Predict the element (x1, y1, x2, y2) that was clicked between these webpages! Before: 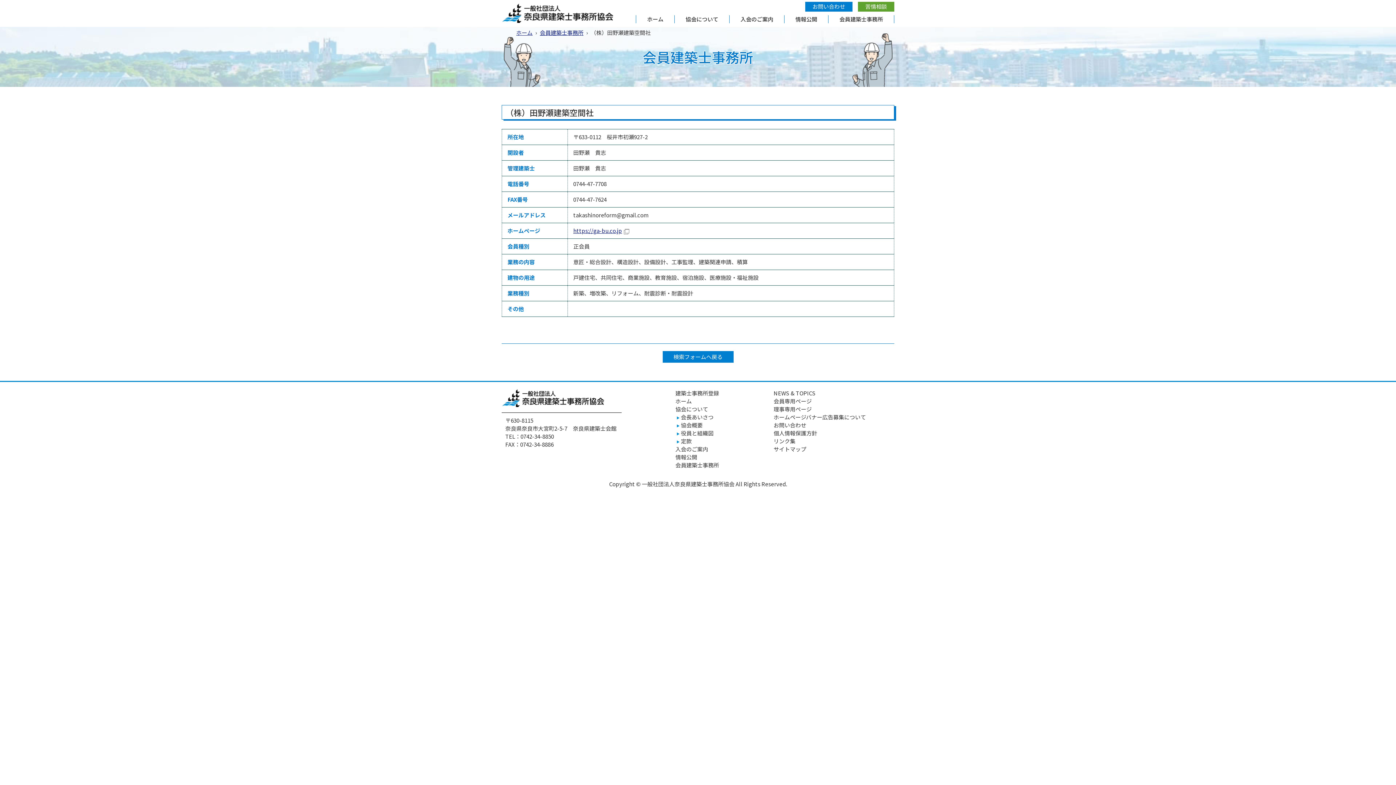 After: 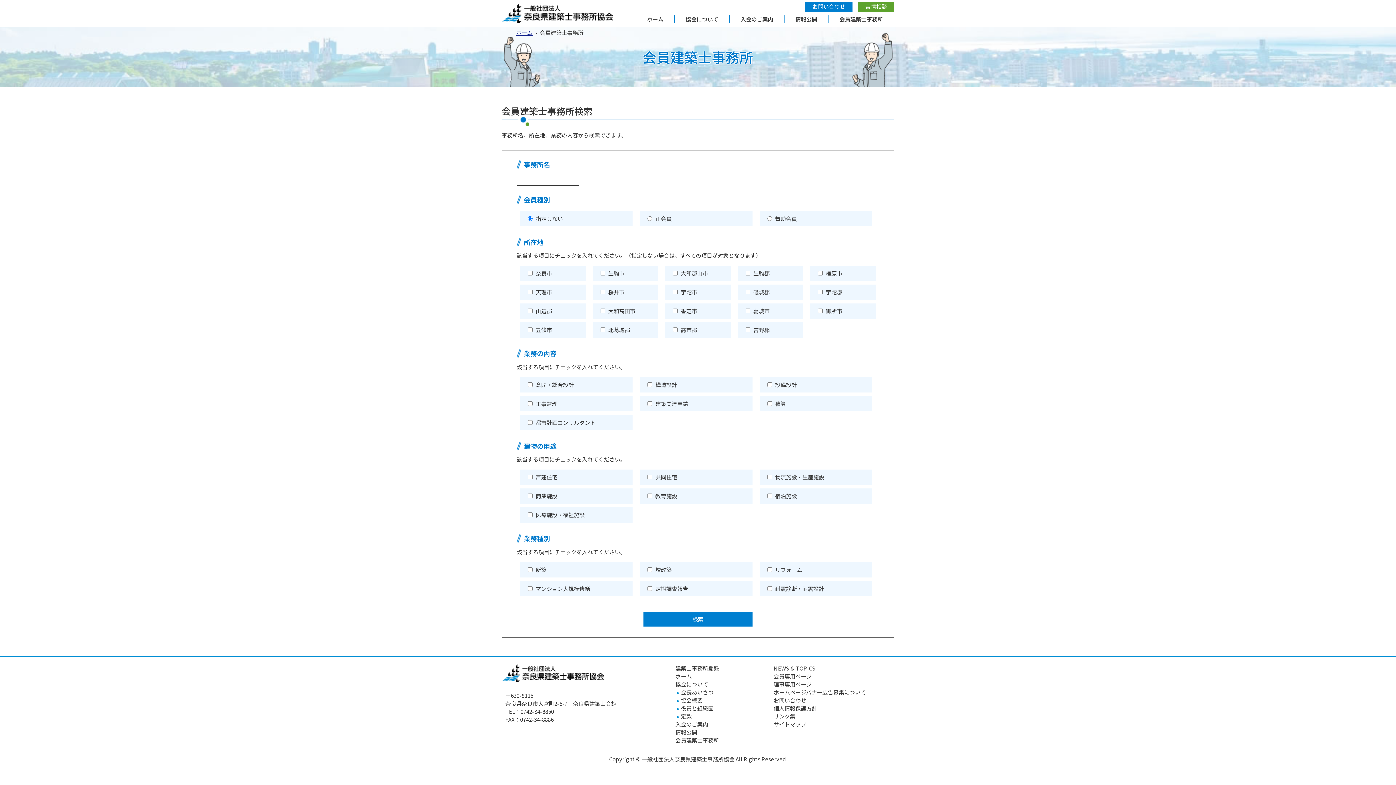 Action: label: 会員建築士事務所 bbox: (828, 15, 894, 23)